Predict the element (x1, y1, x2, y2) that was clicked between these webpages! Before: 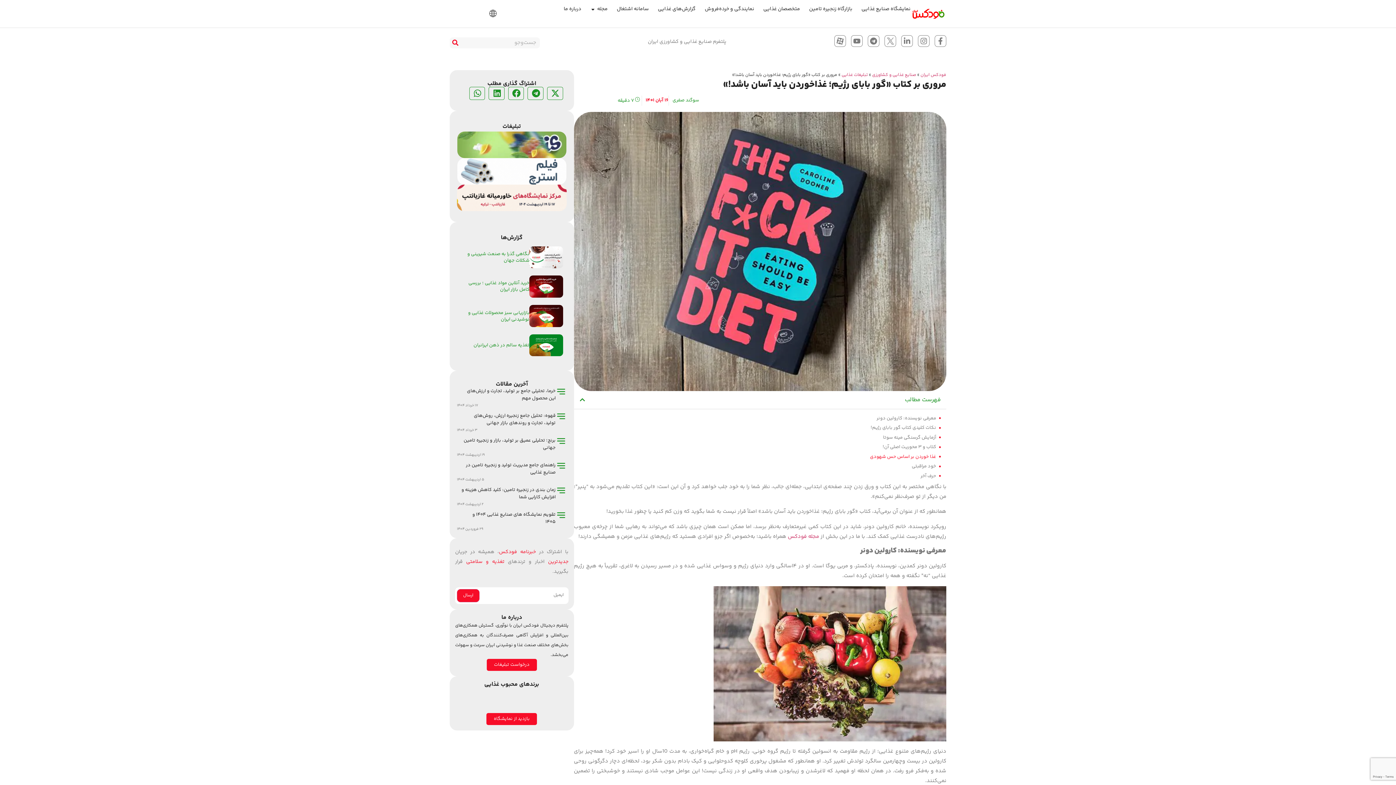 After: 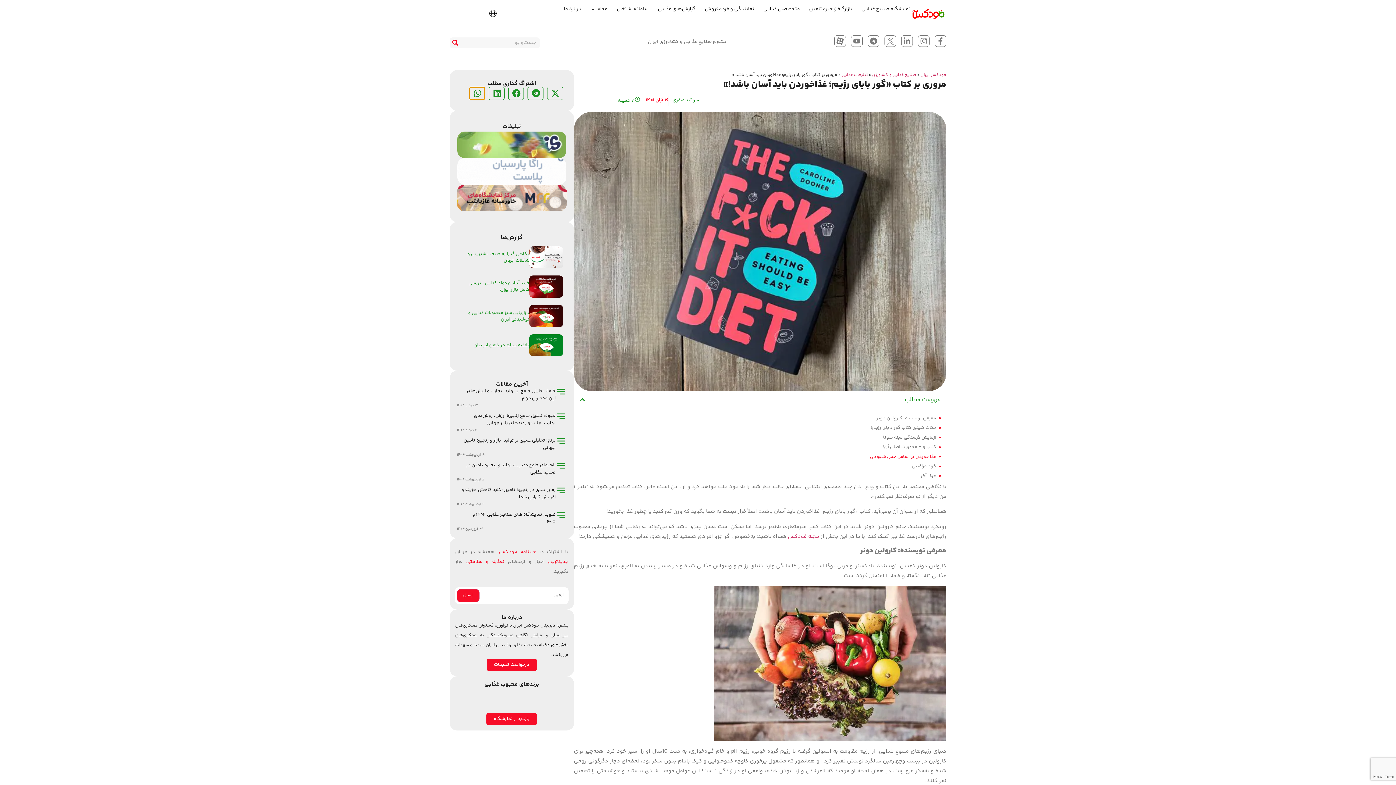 Action: label: Share on whatsapp bbox: (469, 86, 485, 100)